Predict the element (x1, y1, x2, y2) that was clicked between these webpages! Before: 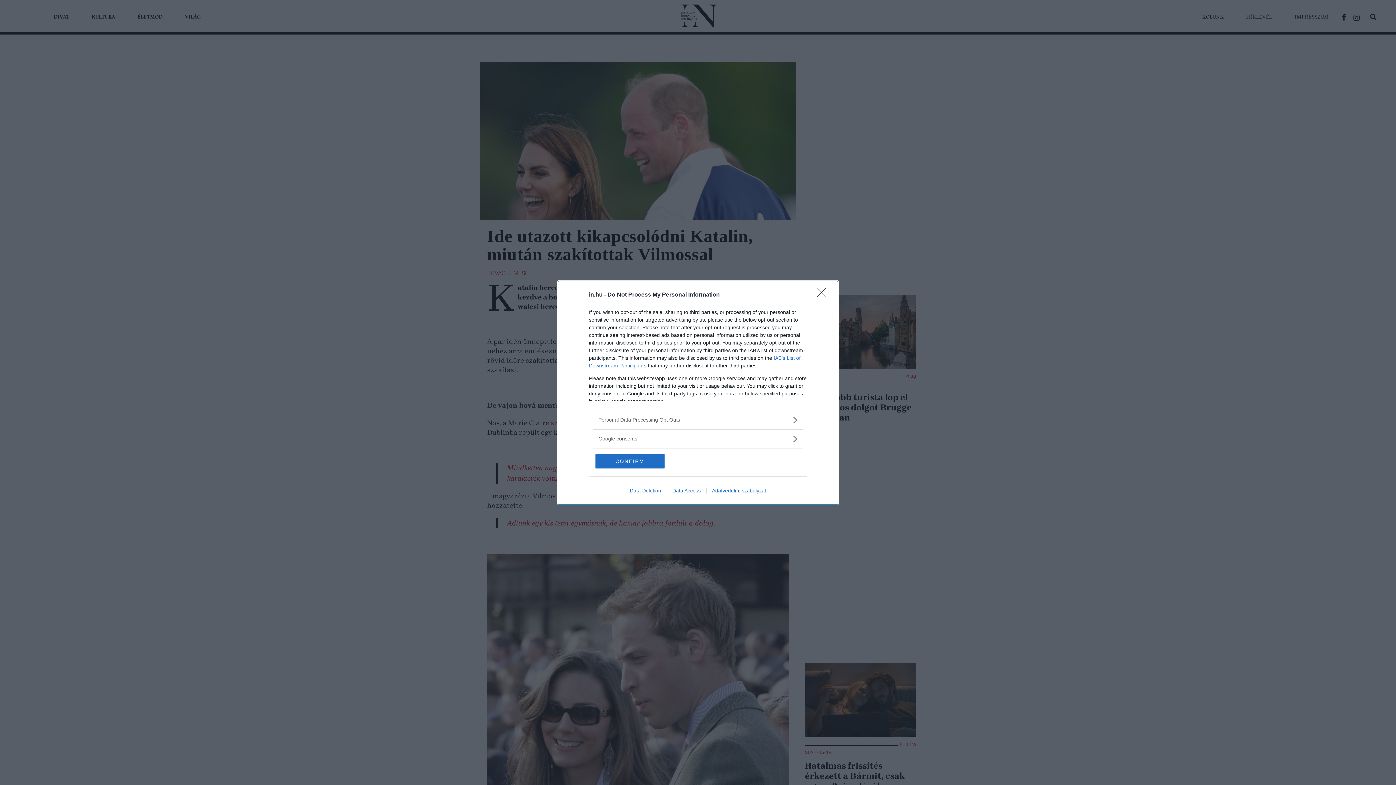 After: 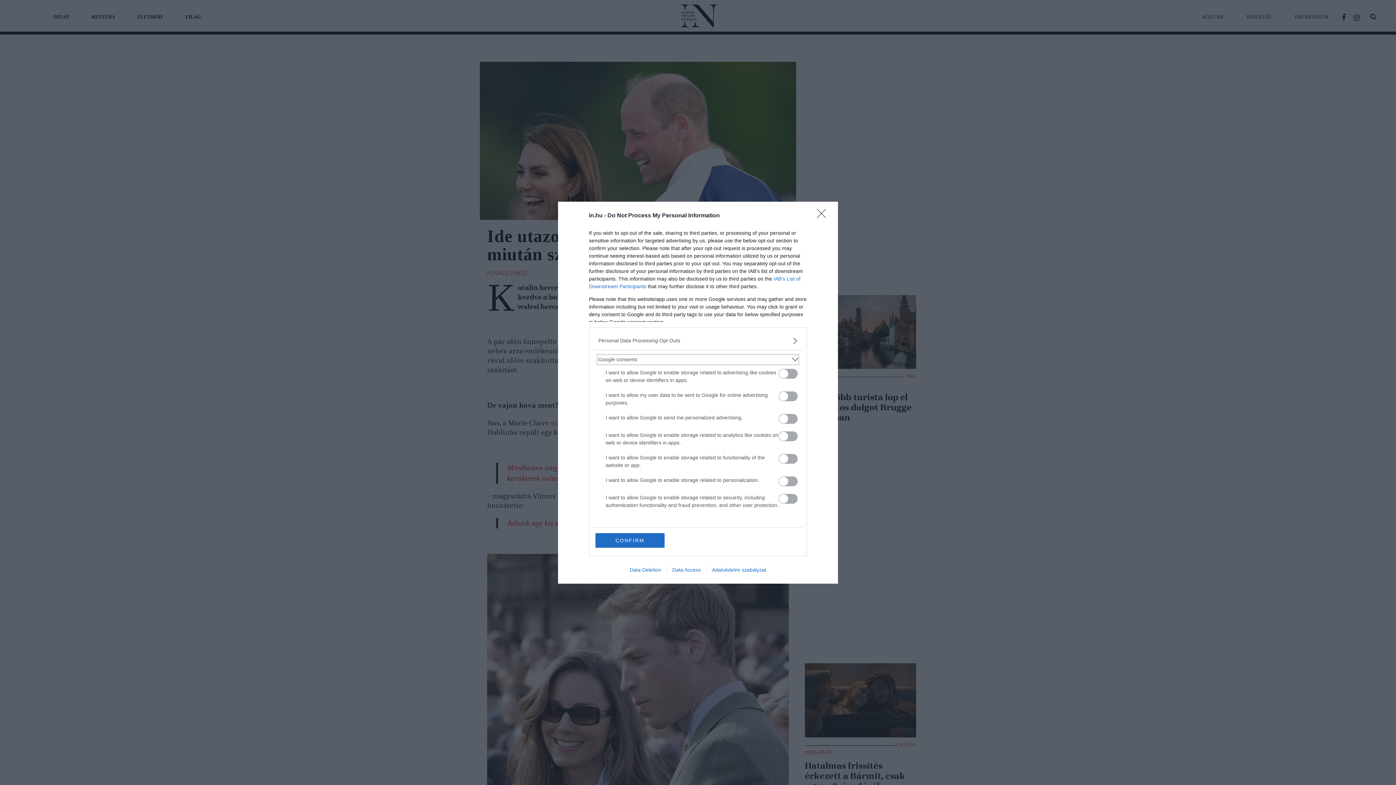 Action: bbox: (598, 435, 797, 442) label: Google consents